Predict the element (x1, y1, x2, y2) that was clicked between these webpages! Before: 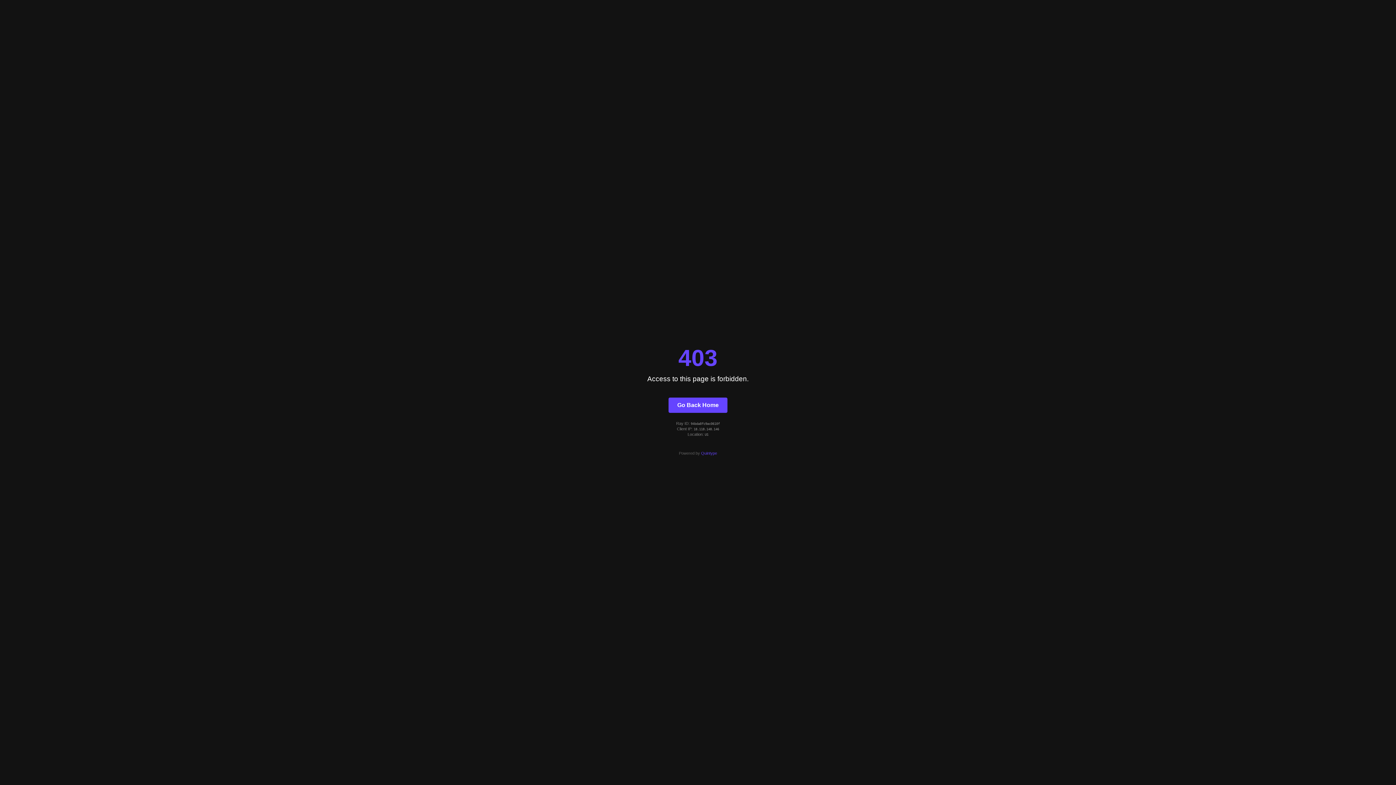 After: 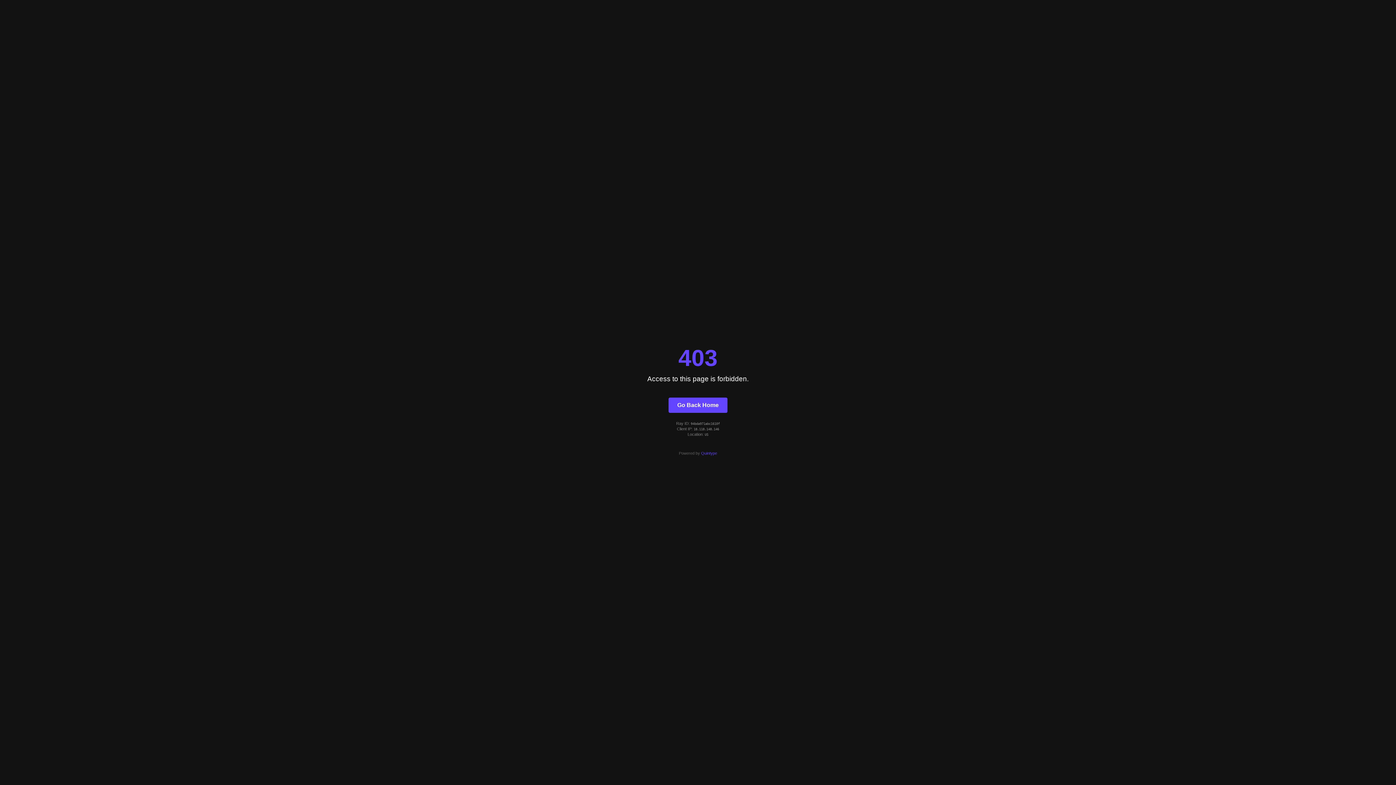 Action: label: Go Back Home bbox: (668, 397, 727, 412)